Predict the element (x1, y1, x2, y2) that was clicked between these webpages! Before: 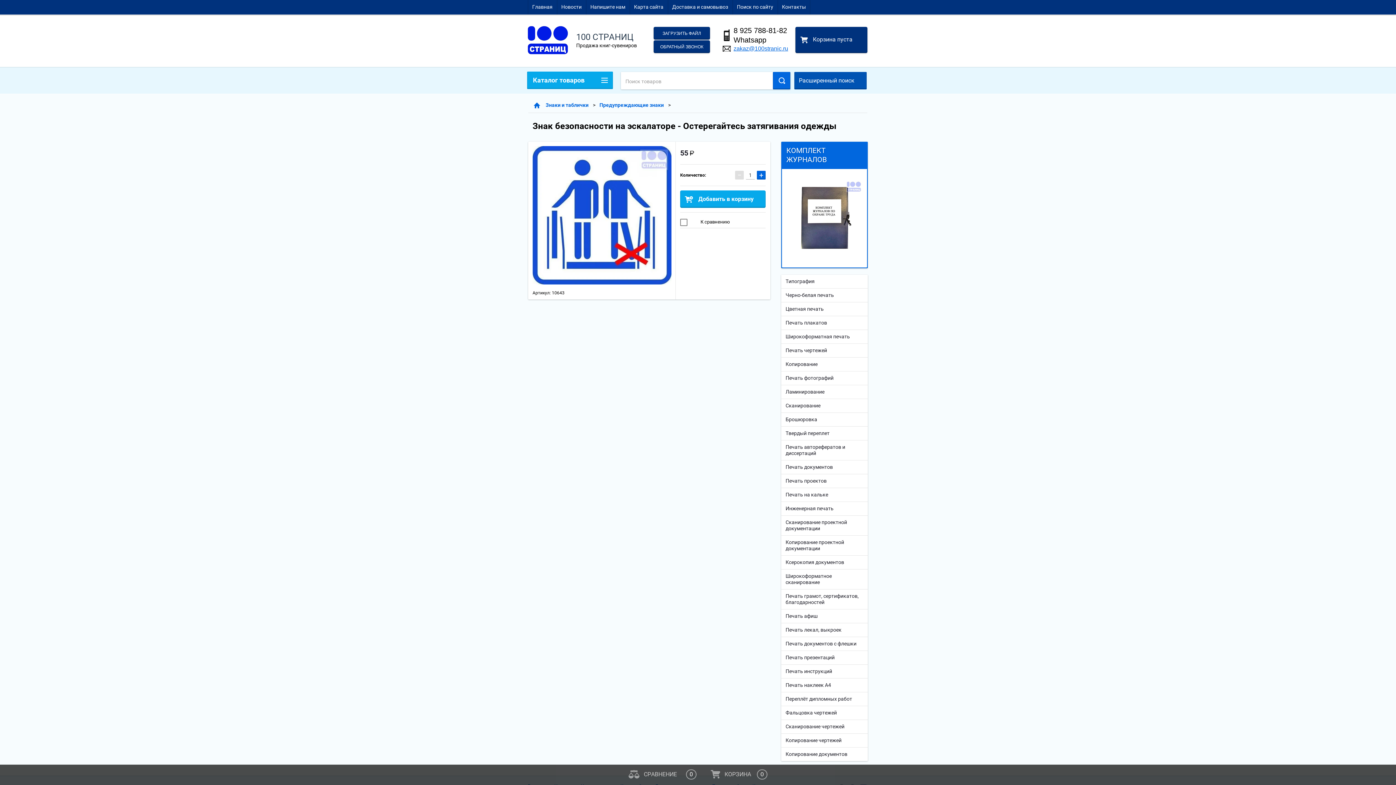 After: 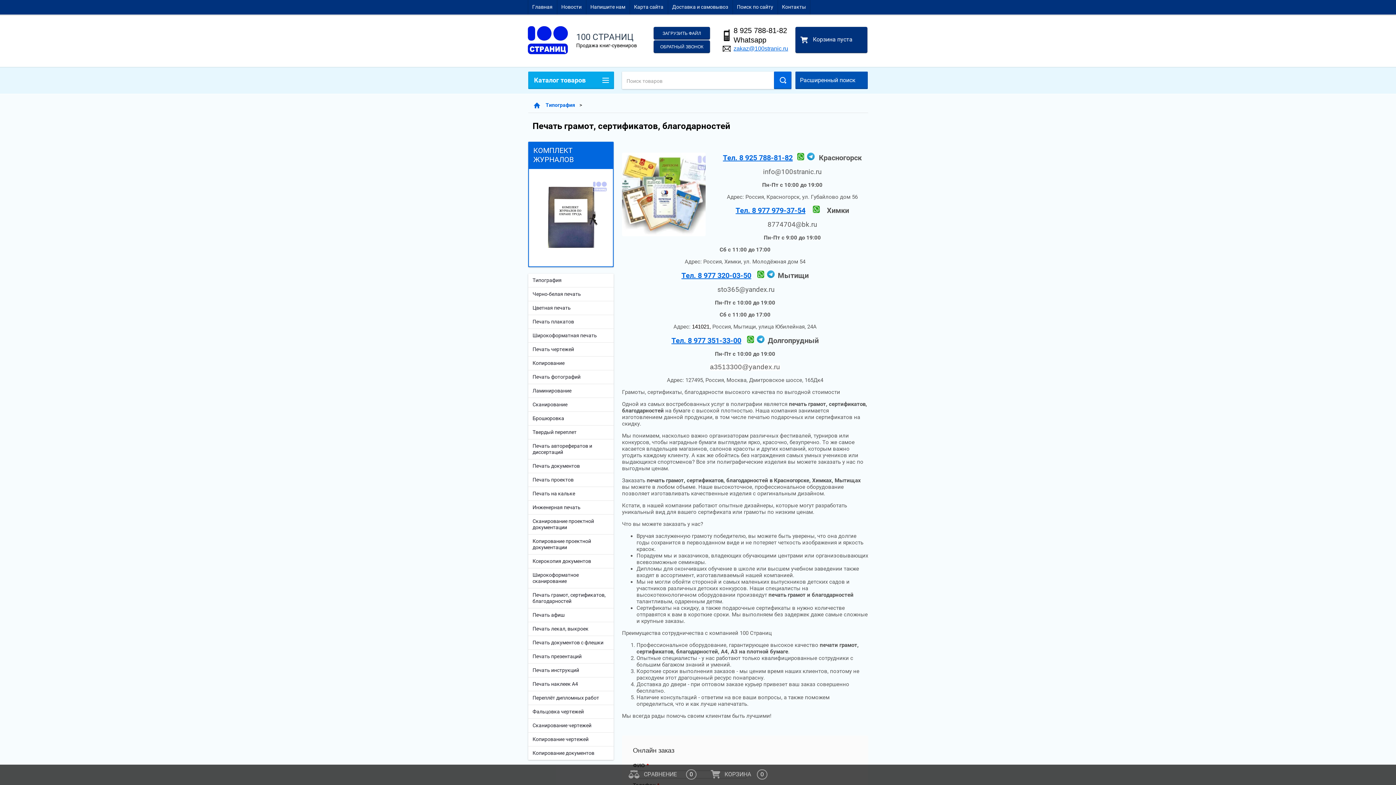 Action: bbox: (781, 589, 868, 609) label: Печать грамот, сертификатов, благодарностей